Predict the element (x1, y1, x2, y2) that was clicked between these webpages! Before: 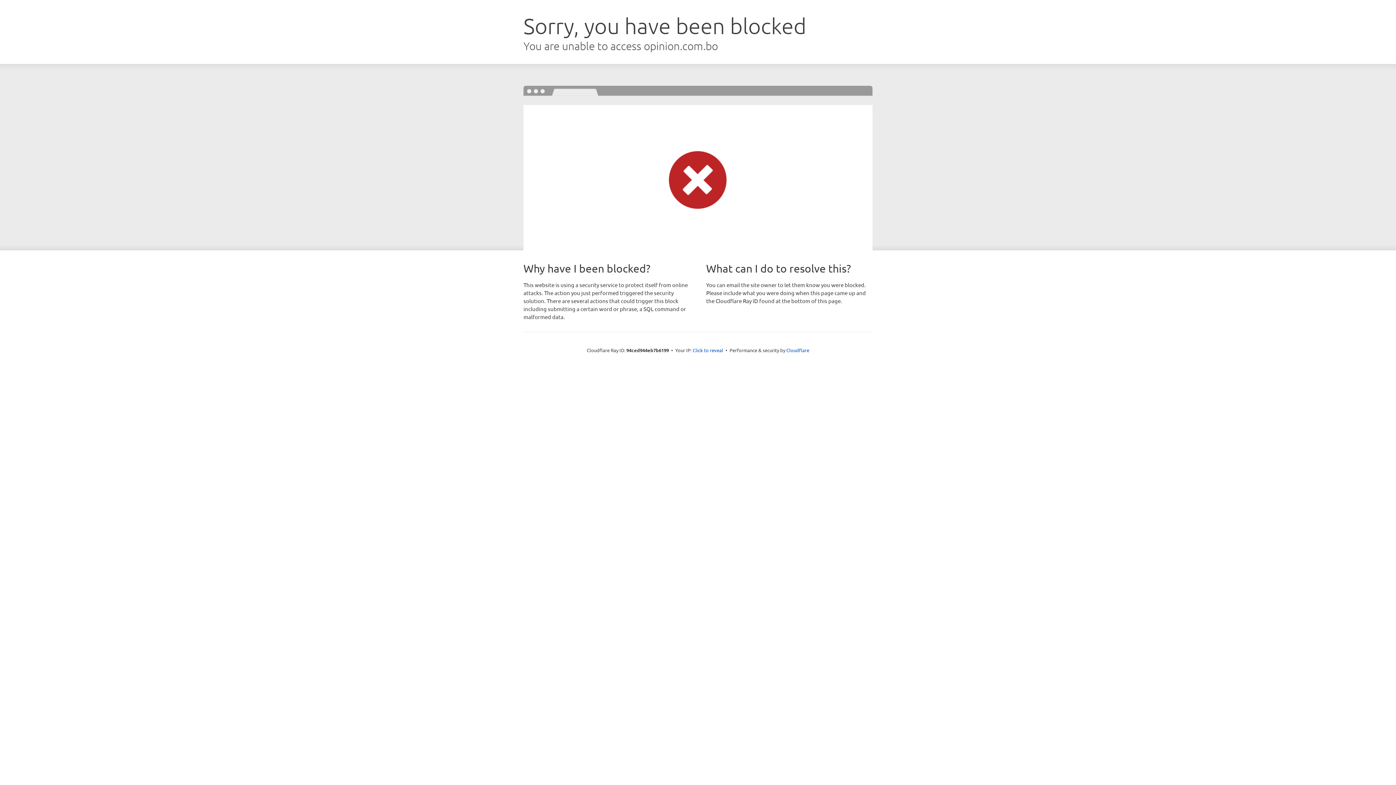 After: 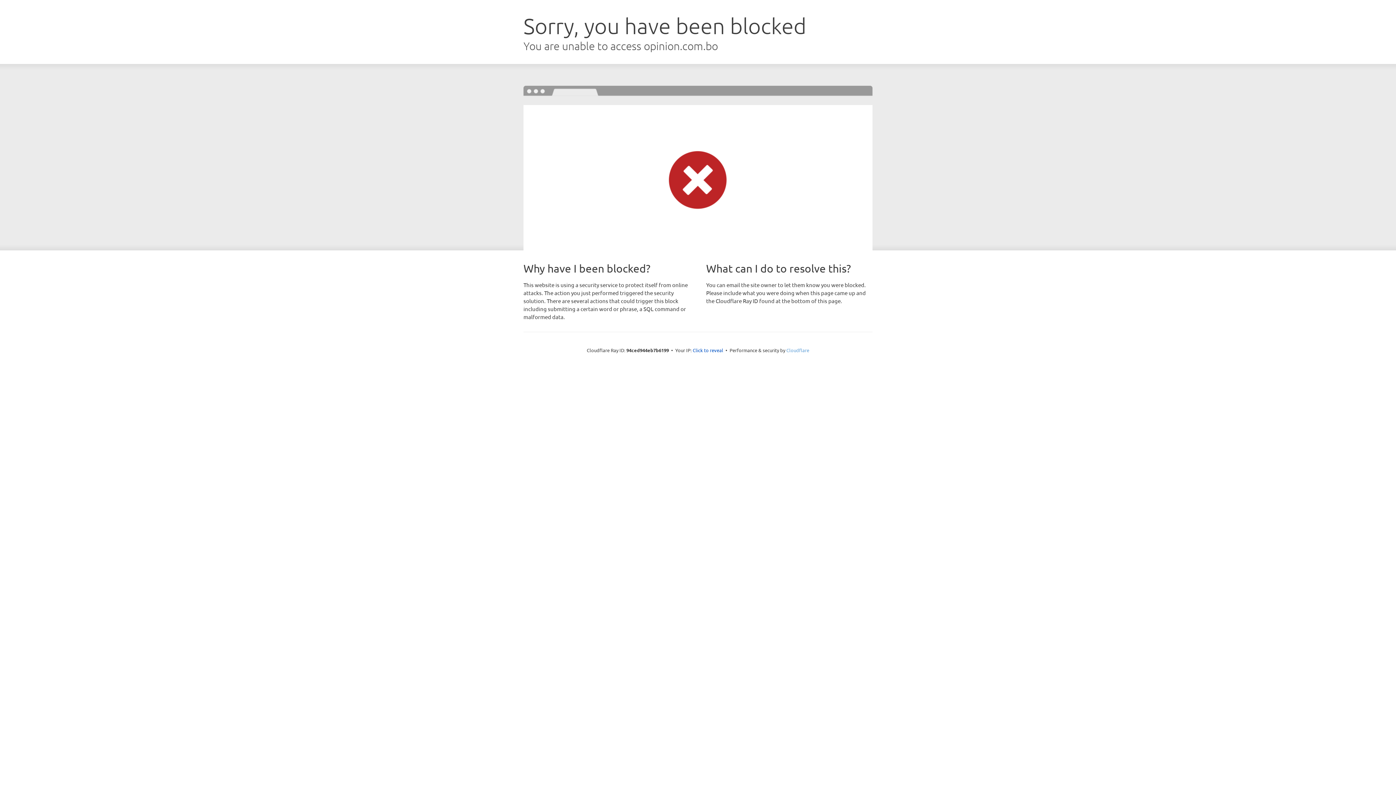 Action: label: Cloudflare bbox: (786, 347, 809, 353)